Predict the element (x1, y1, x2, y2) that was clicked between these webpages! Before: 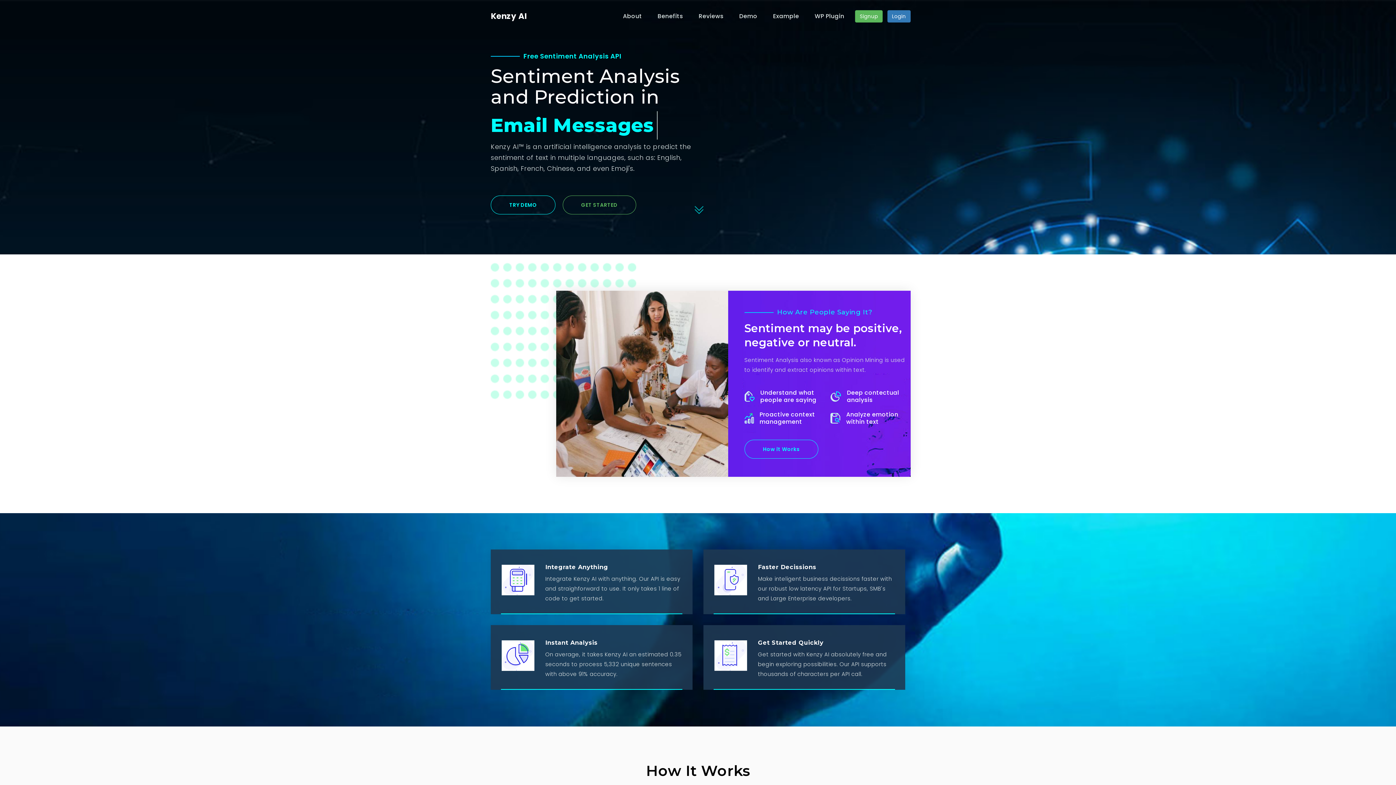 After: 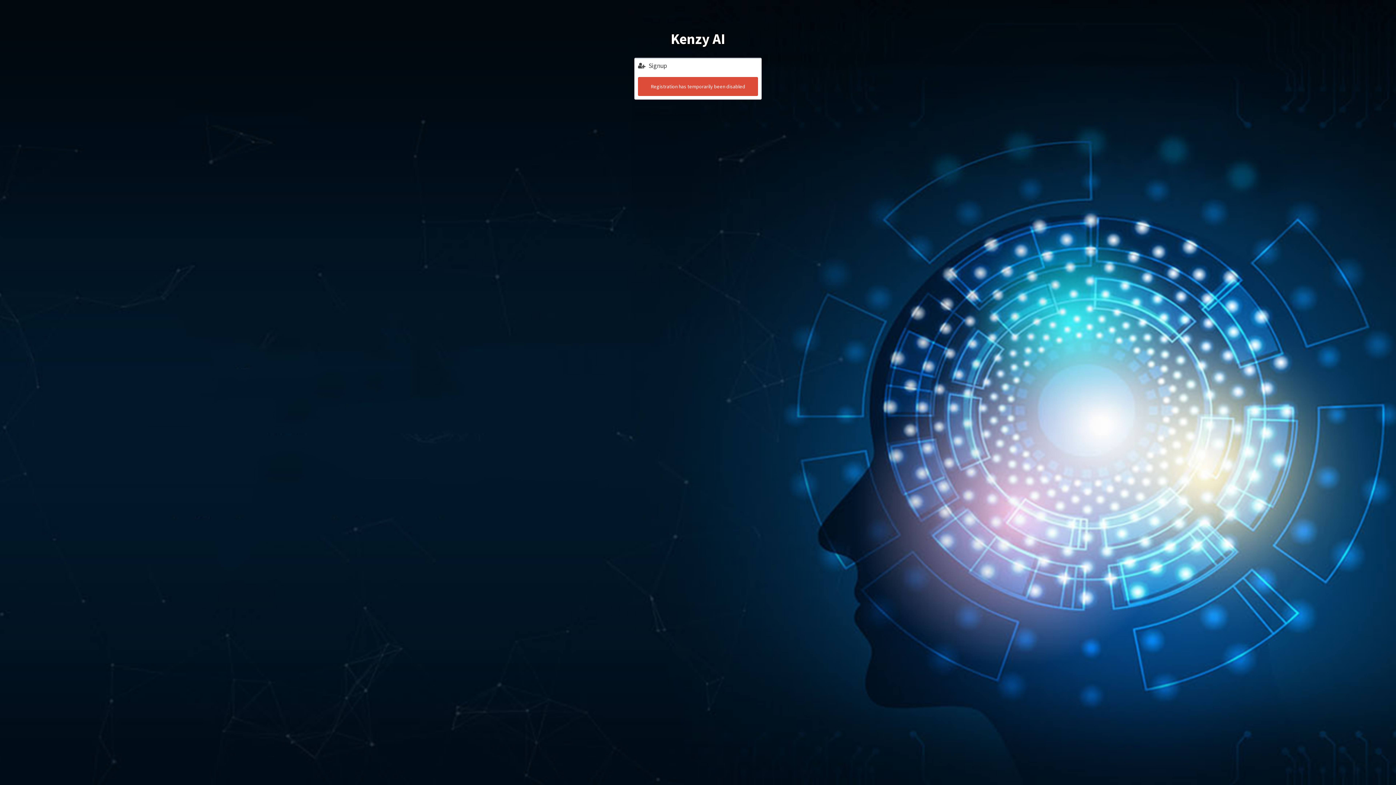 Action: bbox: (855, 10, 882, 22) label: Signup